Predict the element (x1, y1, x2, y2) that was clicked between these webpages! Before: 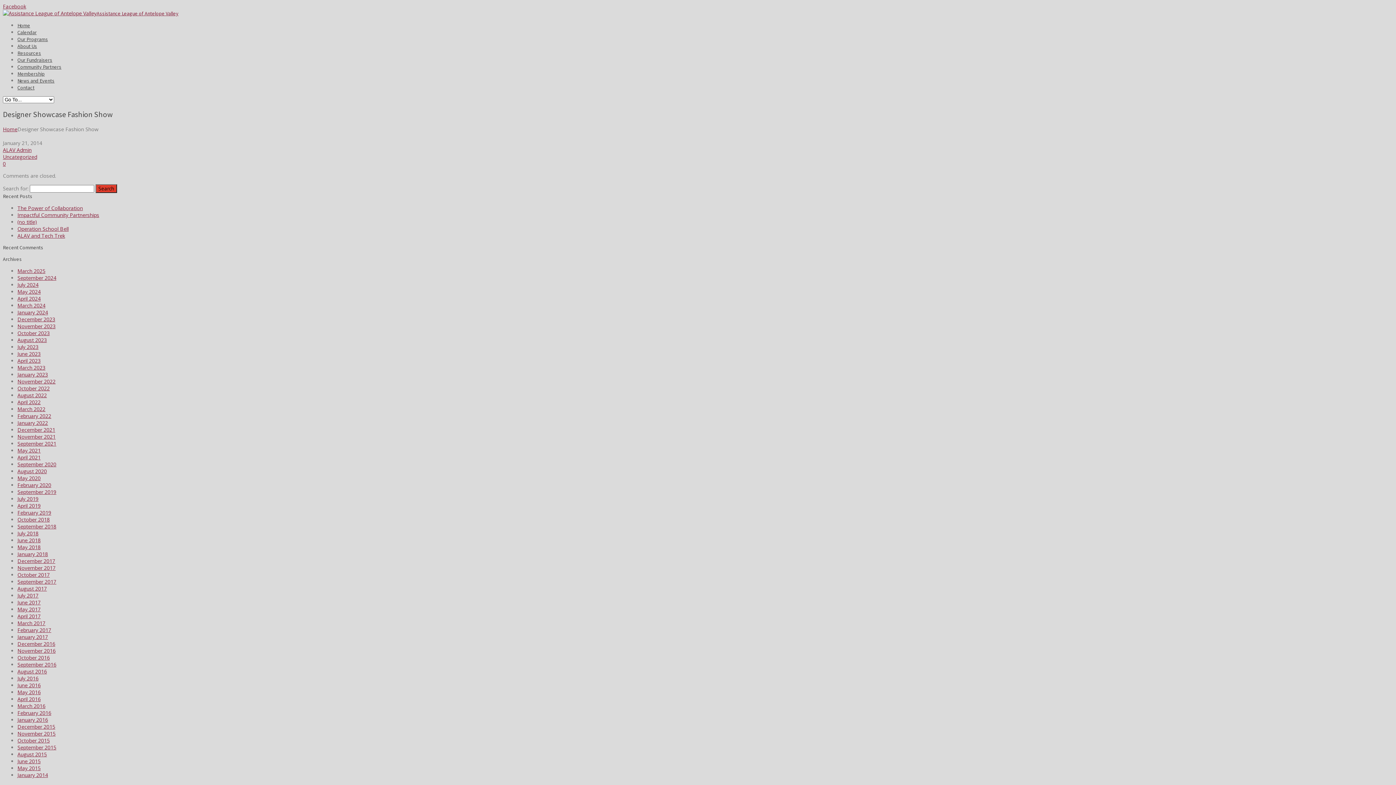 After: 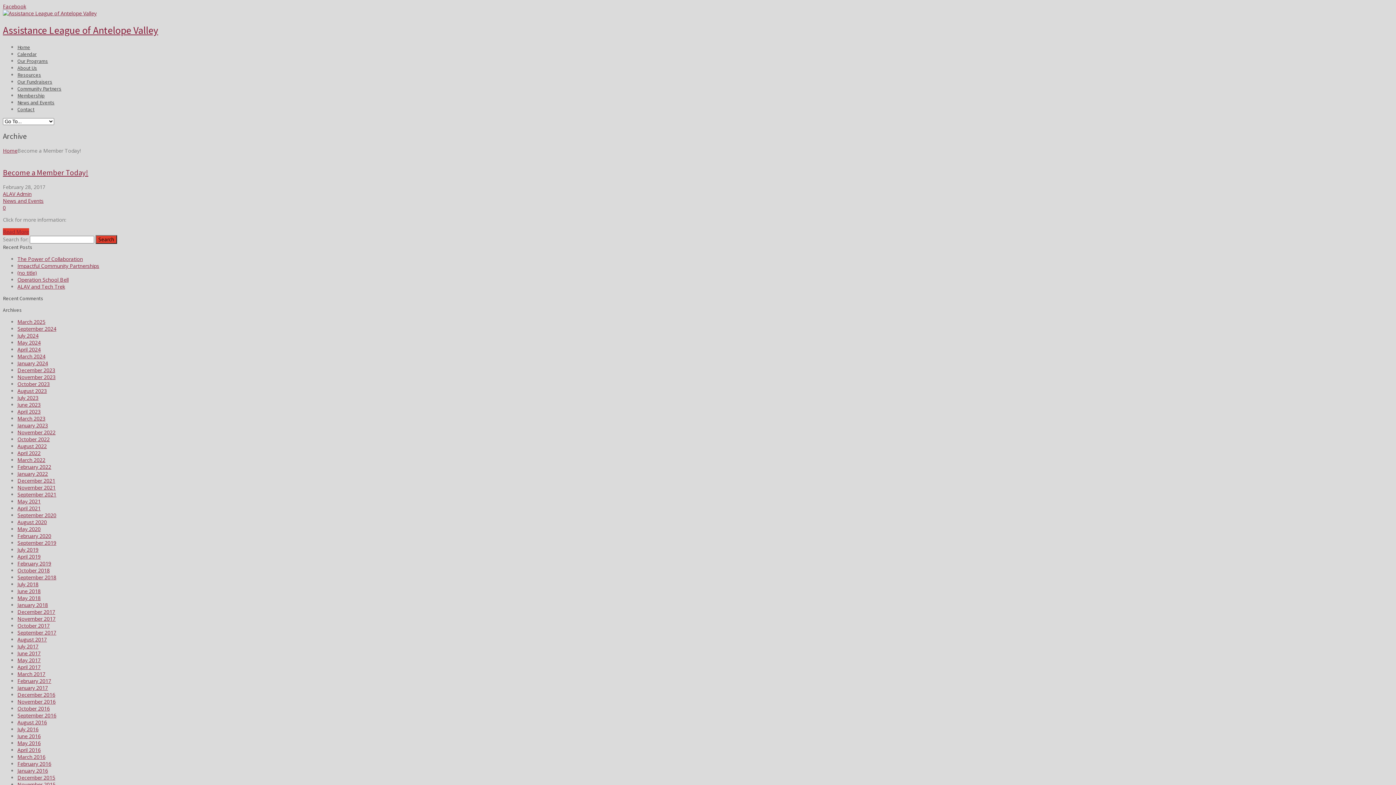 Action: bbox: (17, 626, 51, 633) label: February 2017